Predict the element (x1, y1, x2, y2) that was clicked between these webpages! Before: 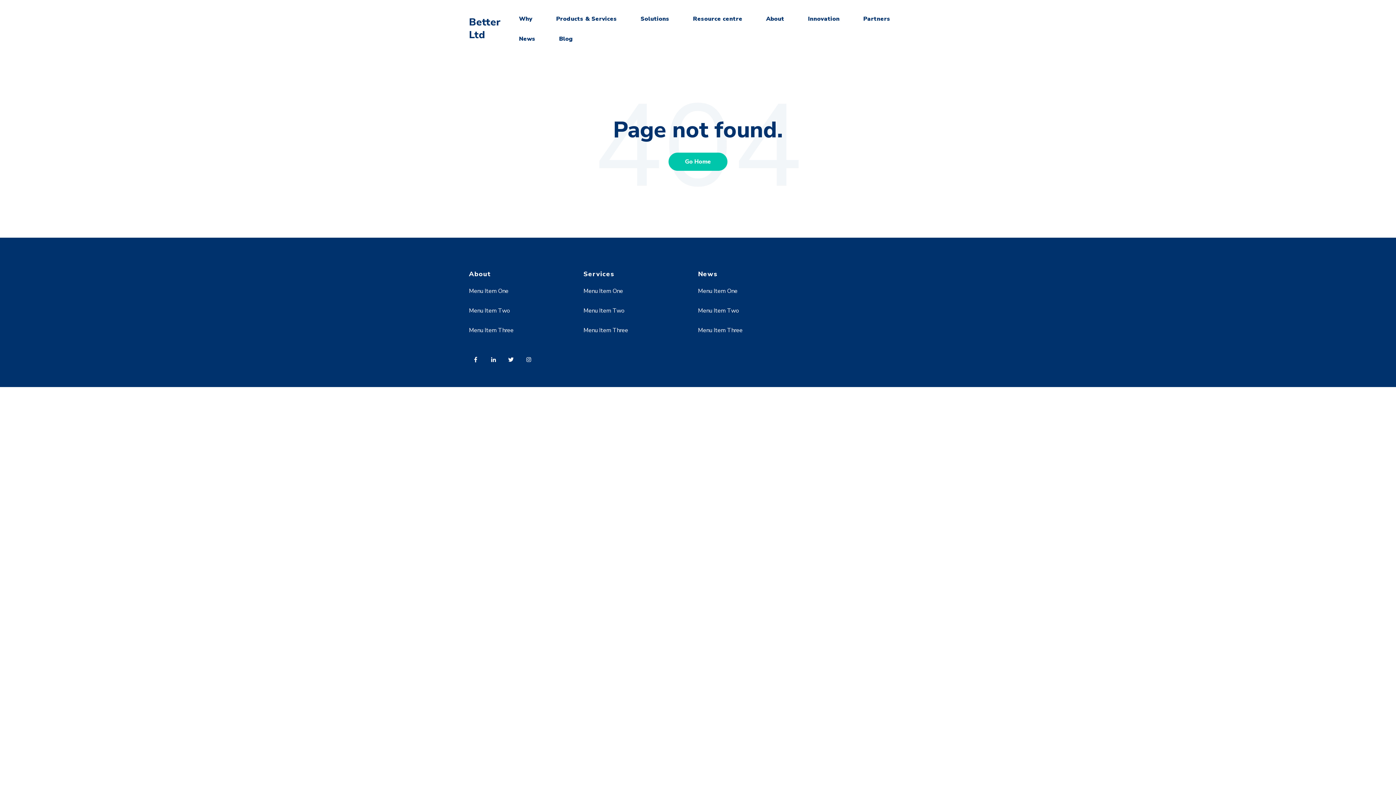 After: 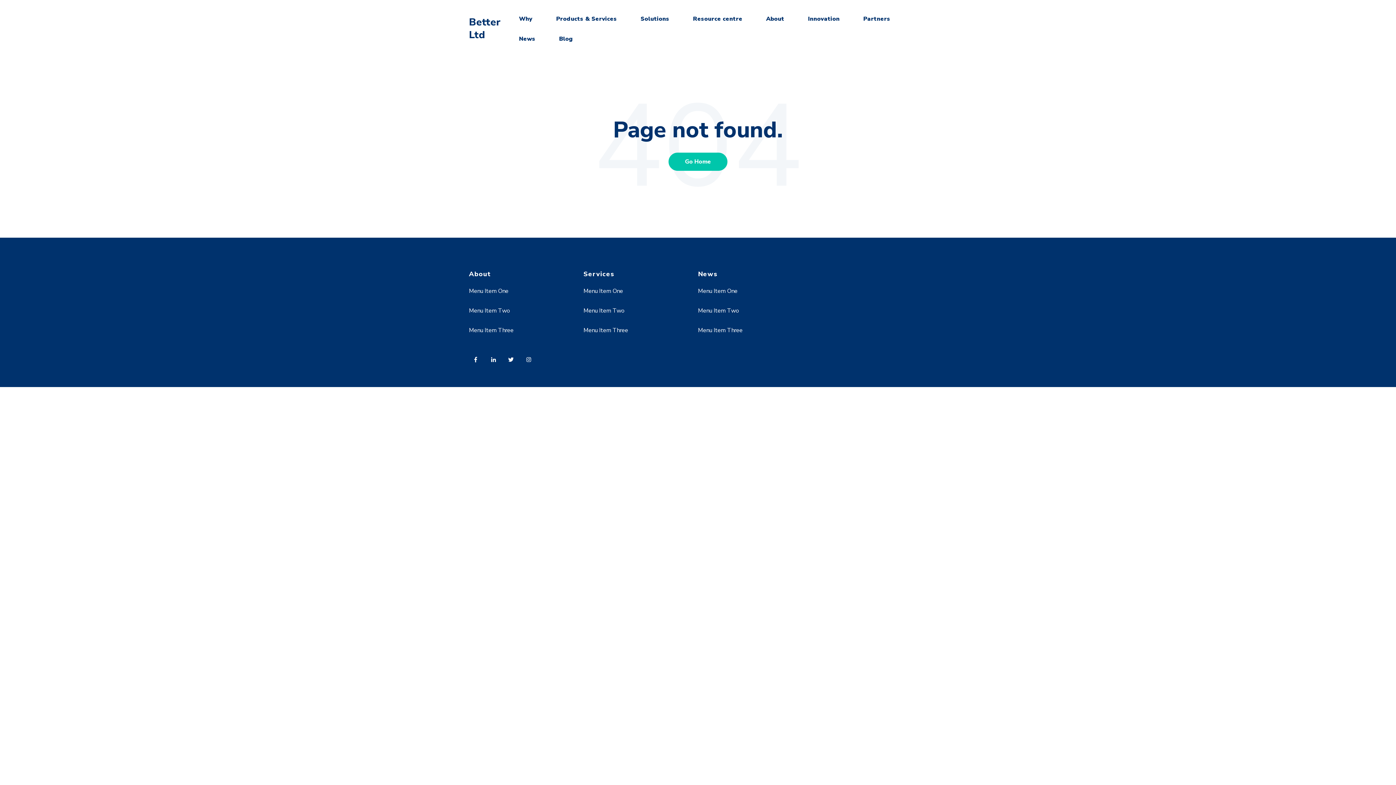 Action: bbox: (486, 352, 504, 371)